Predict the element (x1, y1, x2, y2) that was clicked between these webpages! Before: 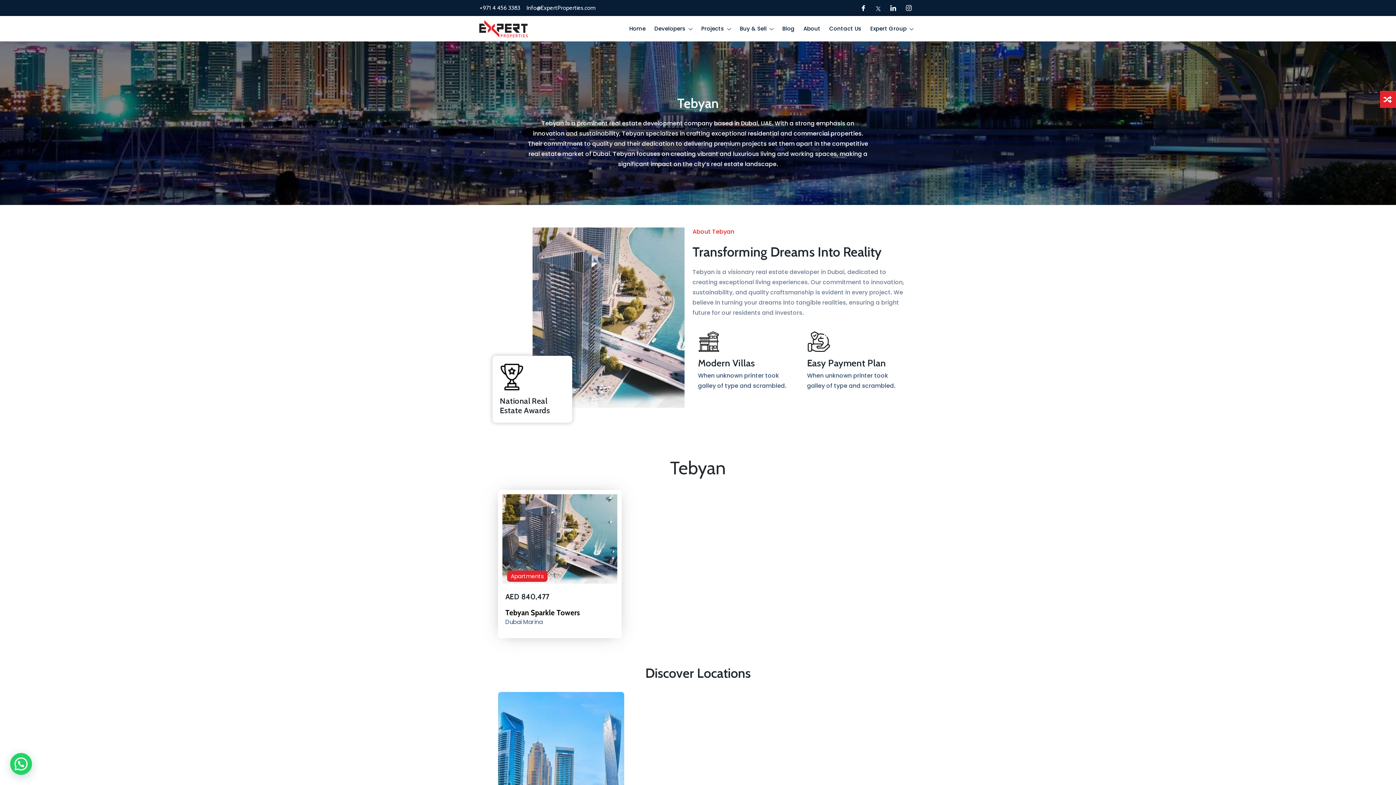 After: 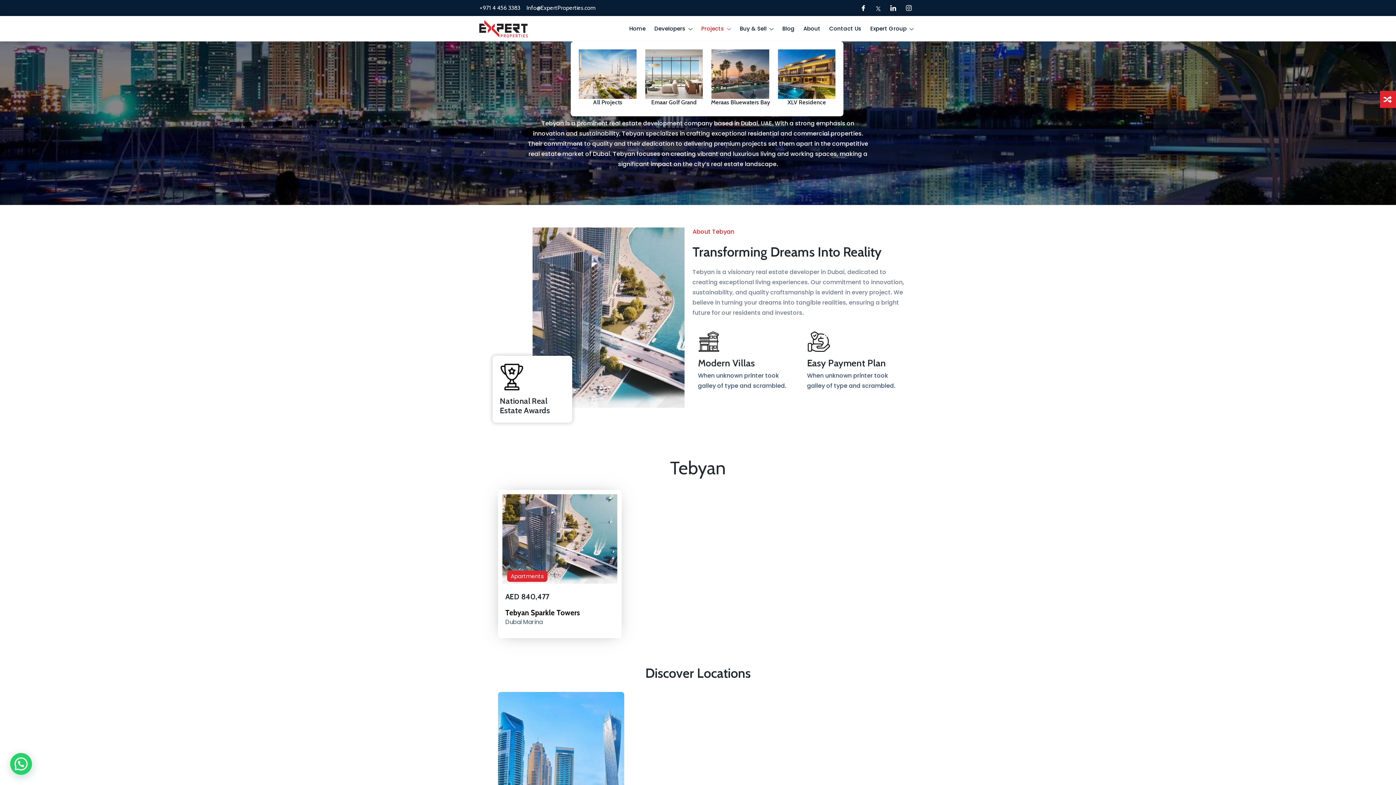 Action: label: Projects bbox: (697, 16, 735, 41)